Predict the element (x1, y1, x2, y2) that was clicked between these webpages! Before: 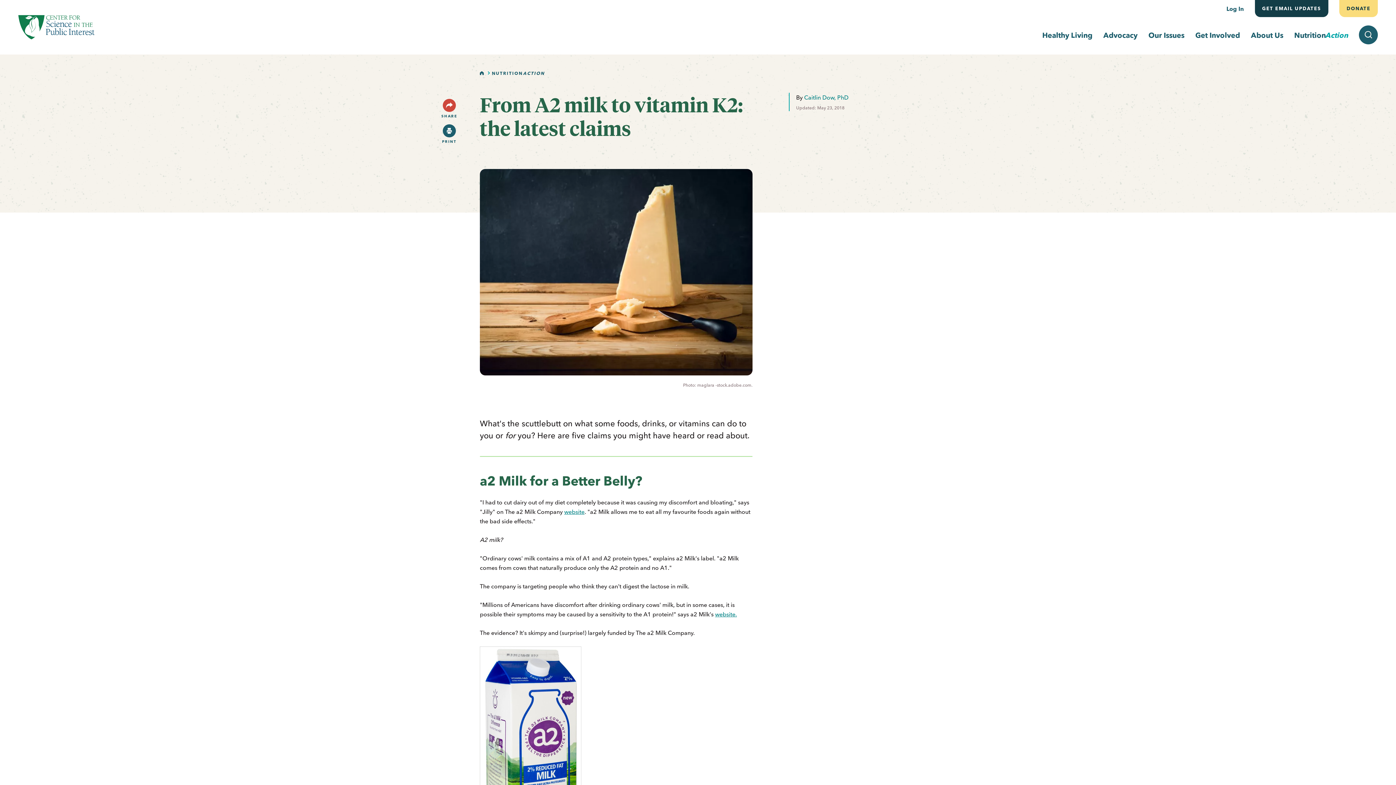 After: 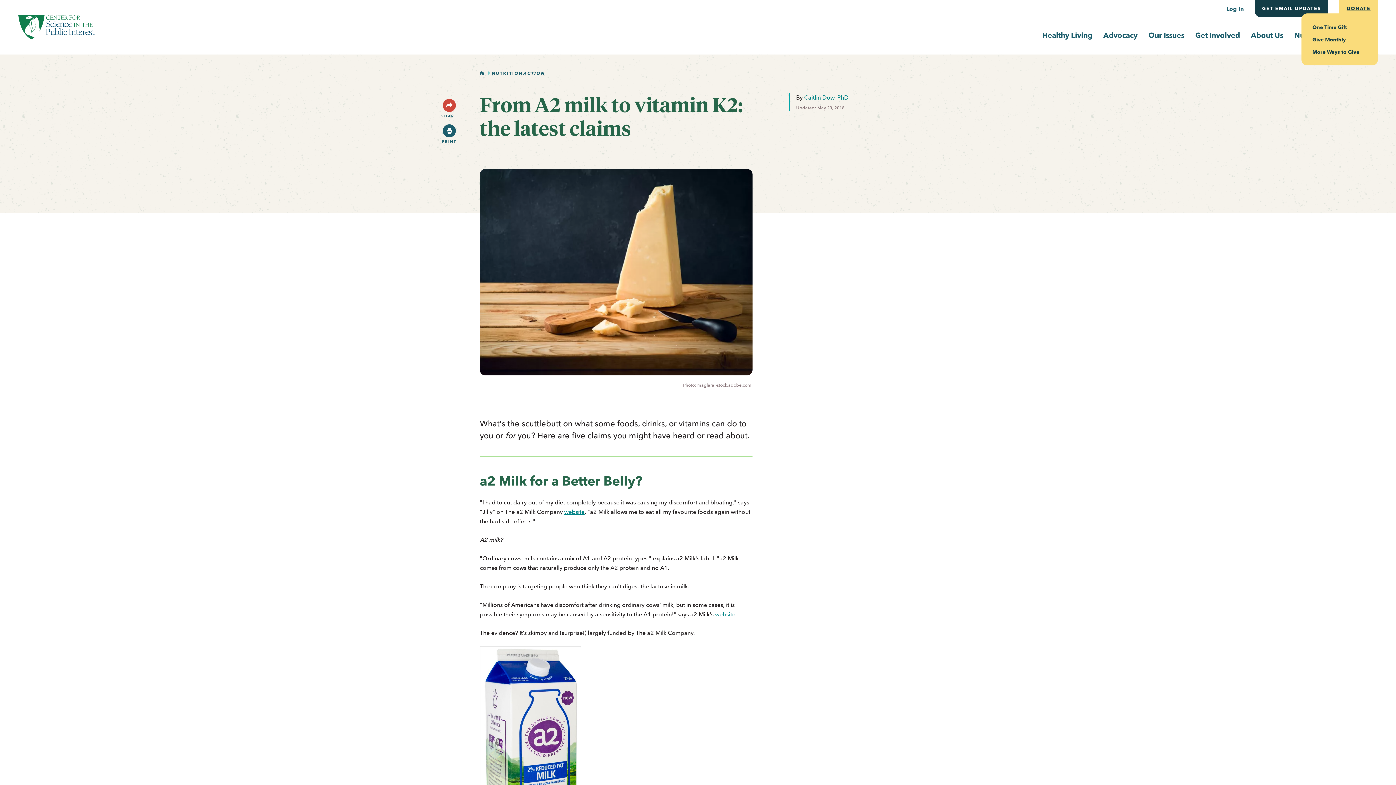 Action: label: DONATE bbox: (1339, 0, 1378, 17)